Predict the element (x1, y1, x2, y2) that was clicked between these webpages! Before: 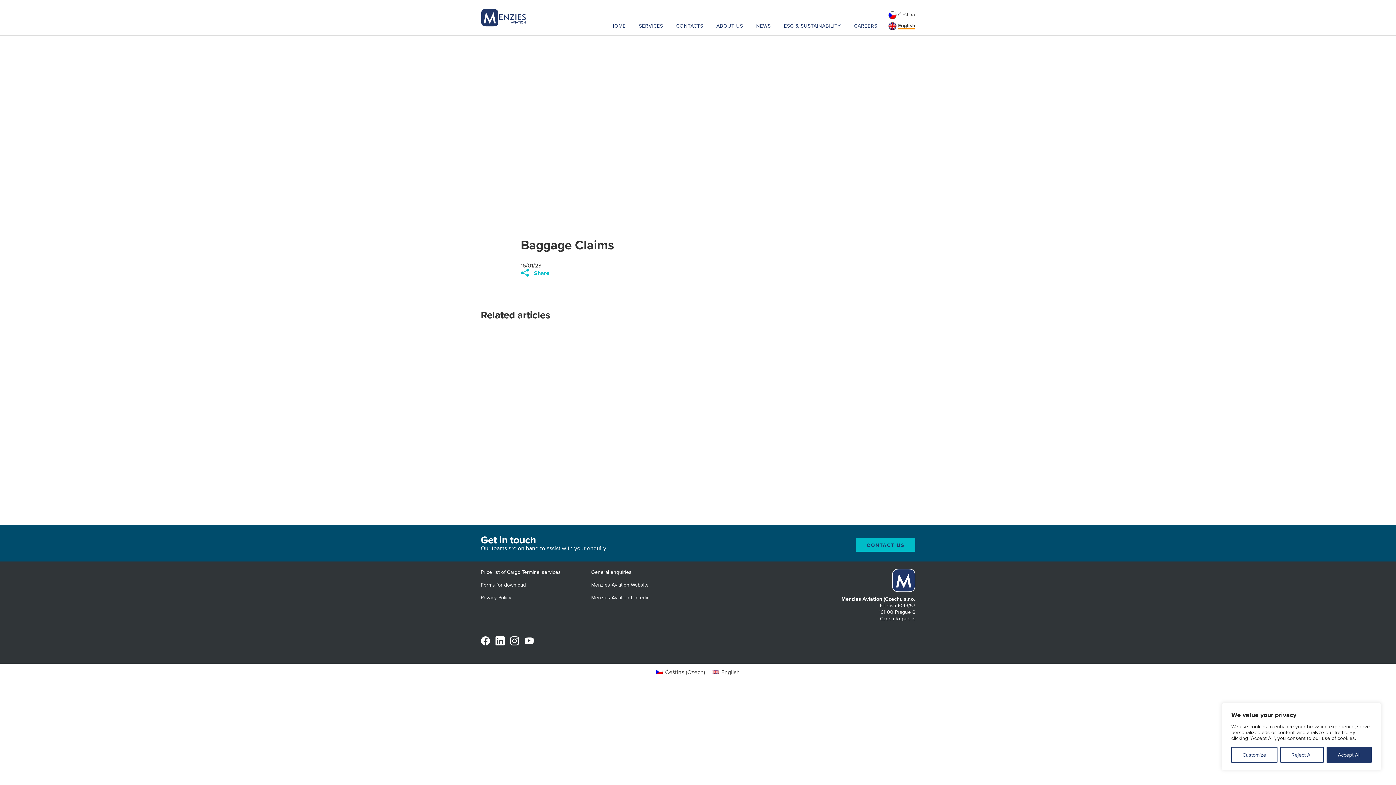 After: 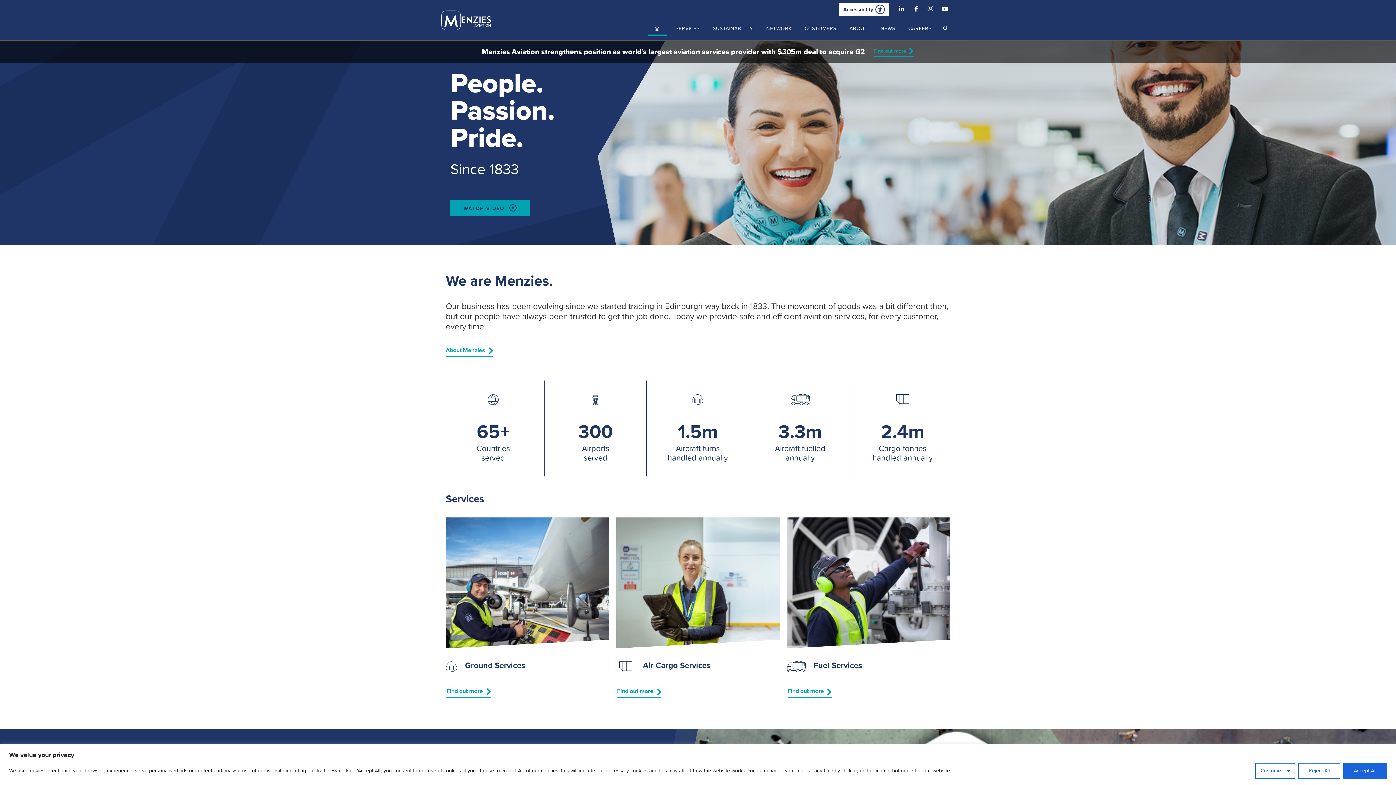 Action: bbox: (591, 581, 648, 588) label: Menzies Aviation Website